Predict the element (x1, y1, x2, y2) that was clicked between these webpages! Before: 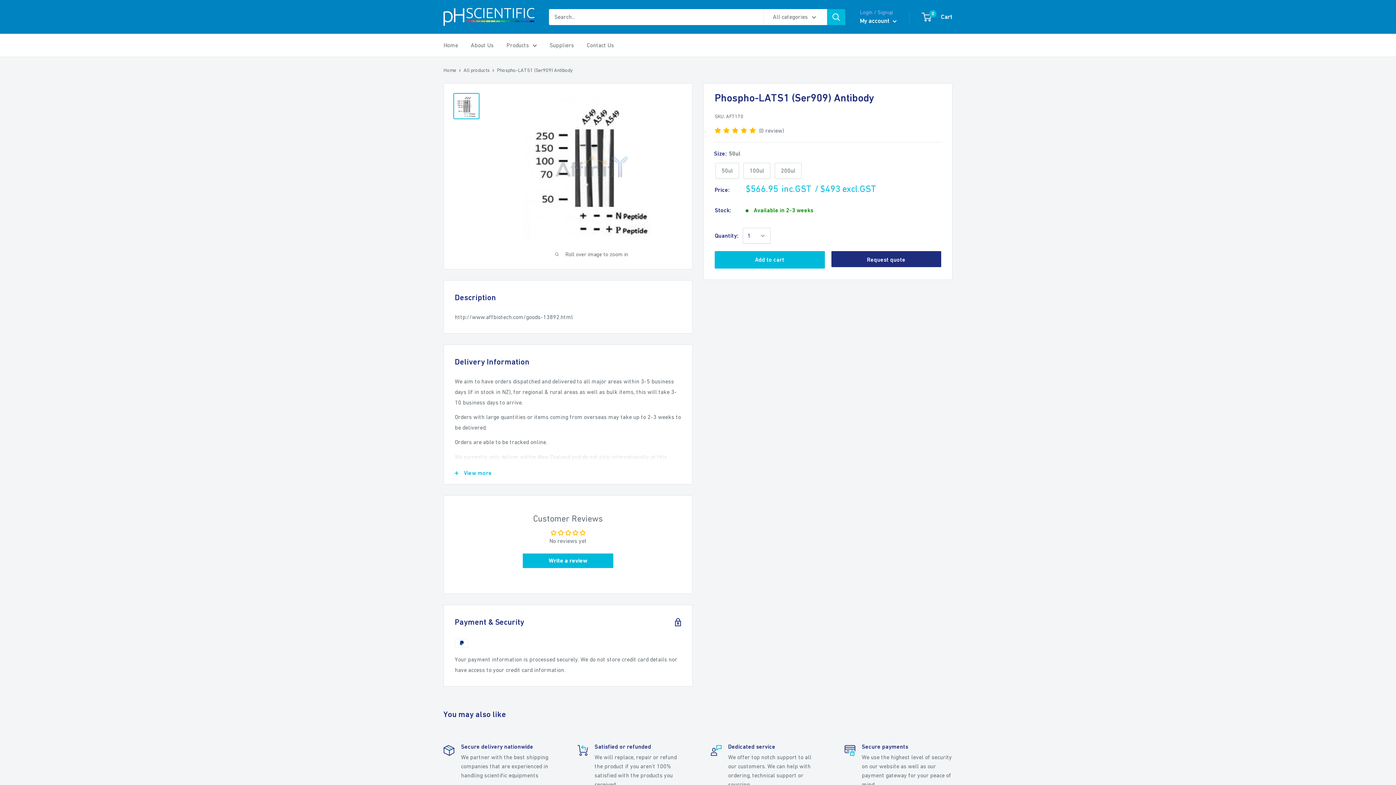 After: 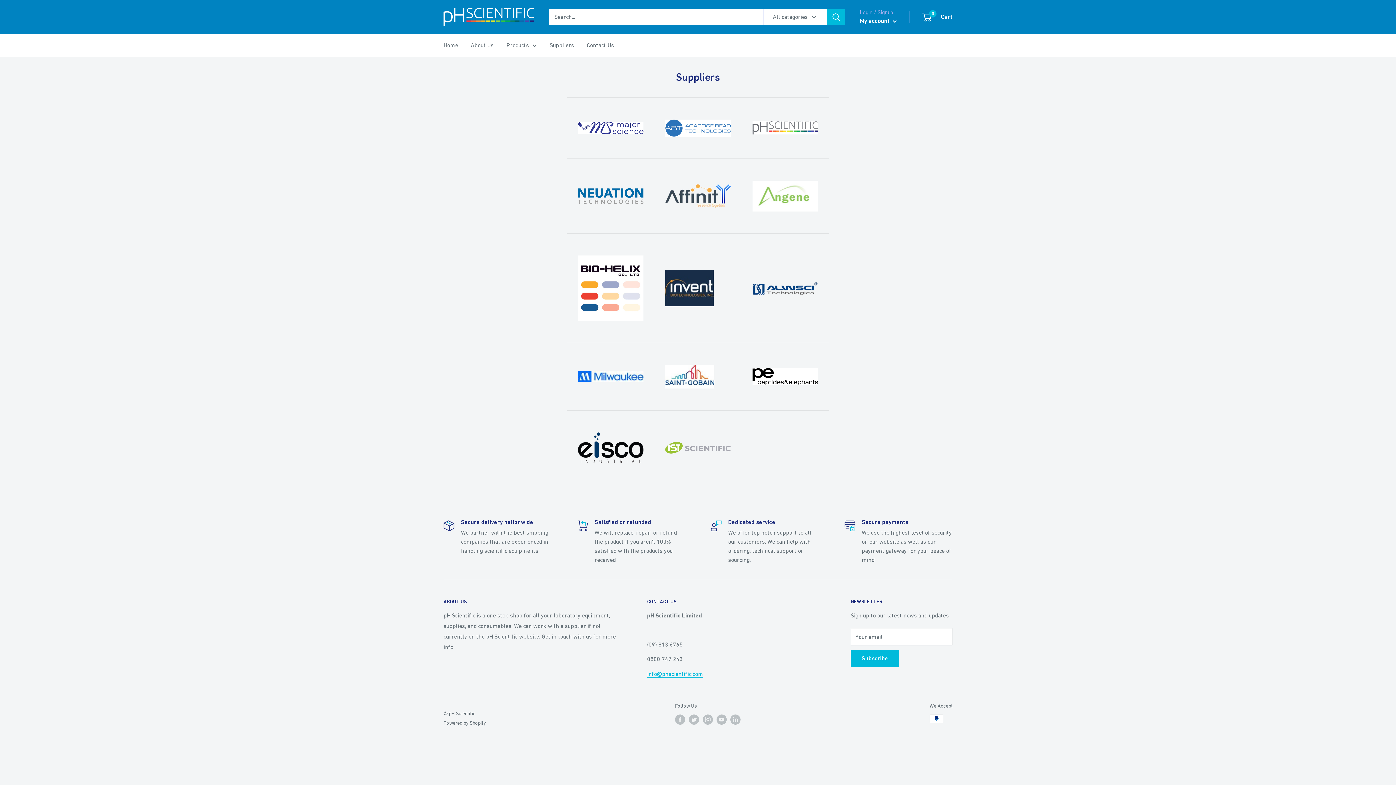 Action: label: Suppliers bbox: (549, 40, 574, 50)